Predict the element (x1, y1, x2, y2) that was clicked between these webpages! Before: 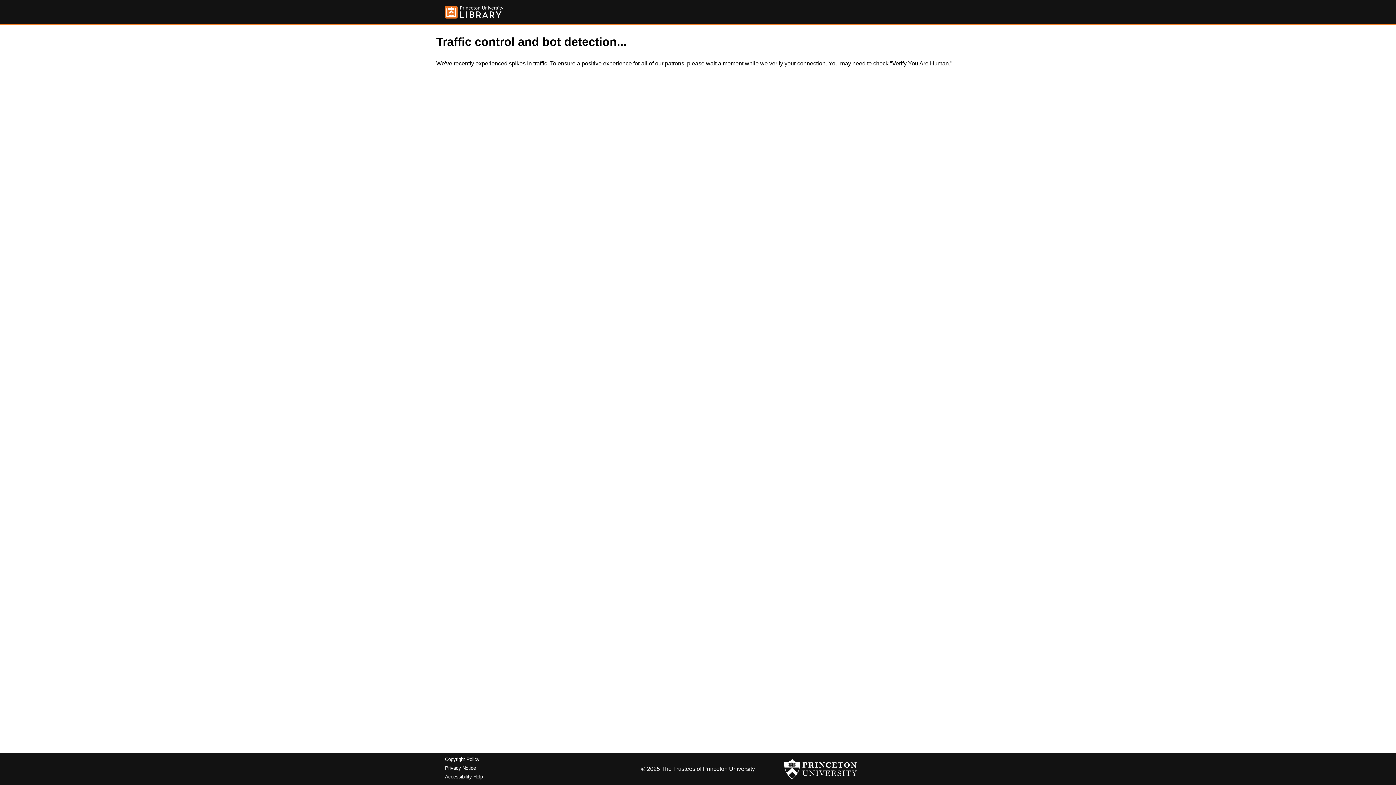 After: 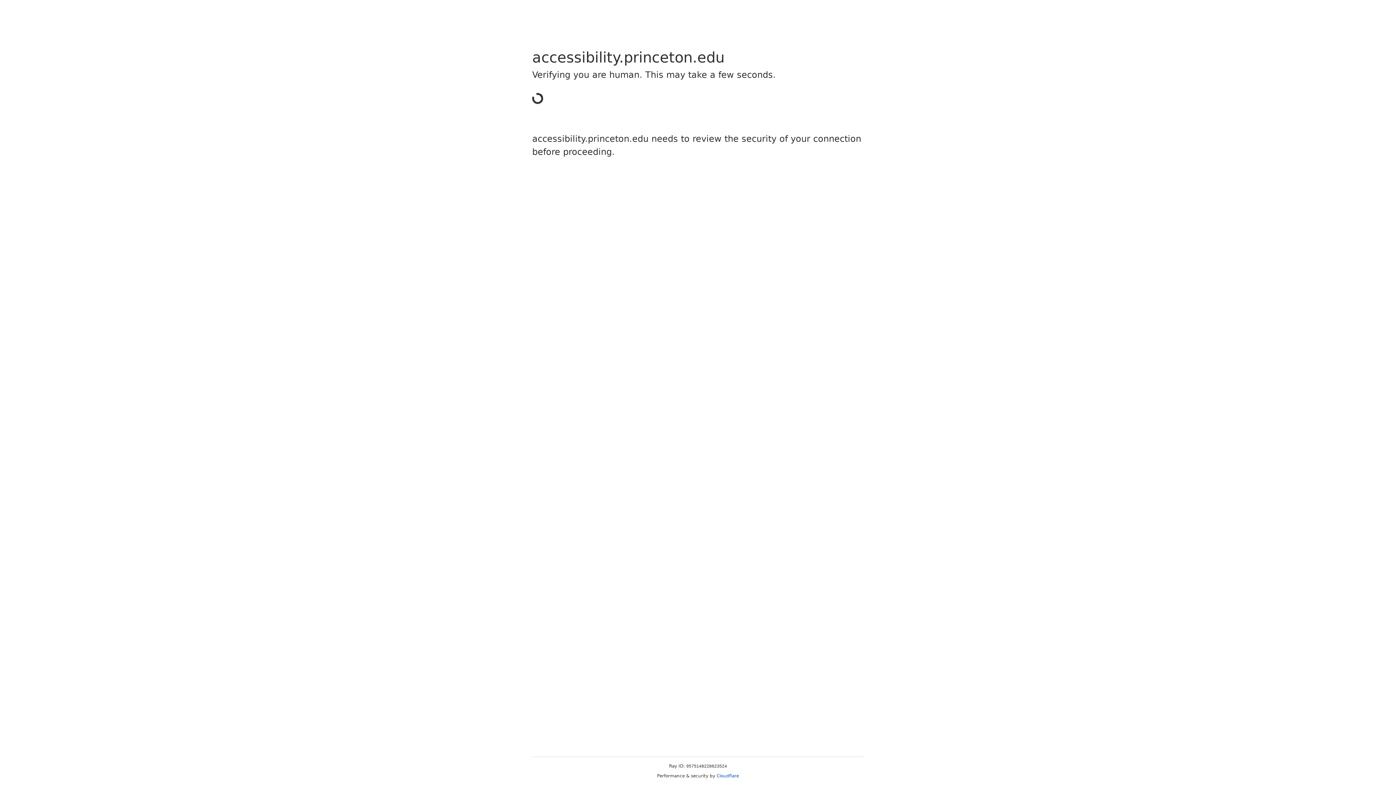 Action: label: Accessibility Help bbox: (445, 774, 482, 779)